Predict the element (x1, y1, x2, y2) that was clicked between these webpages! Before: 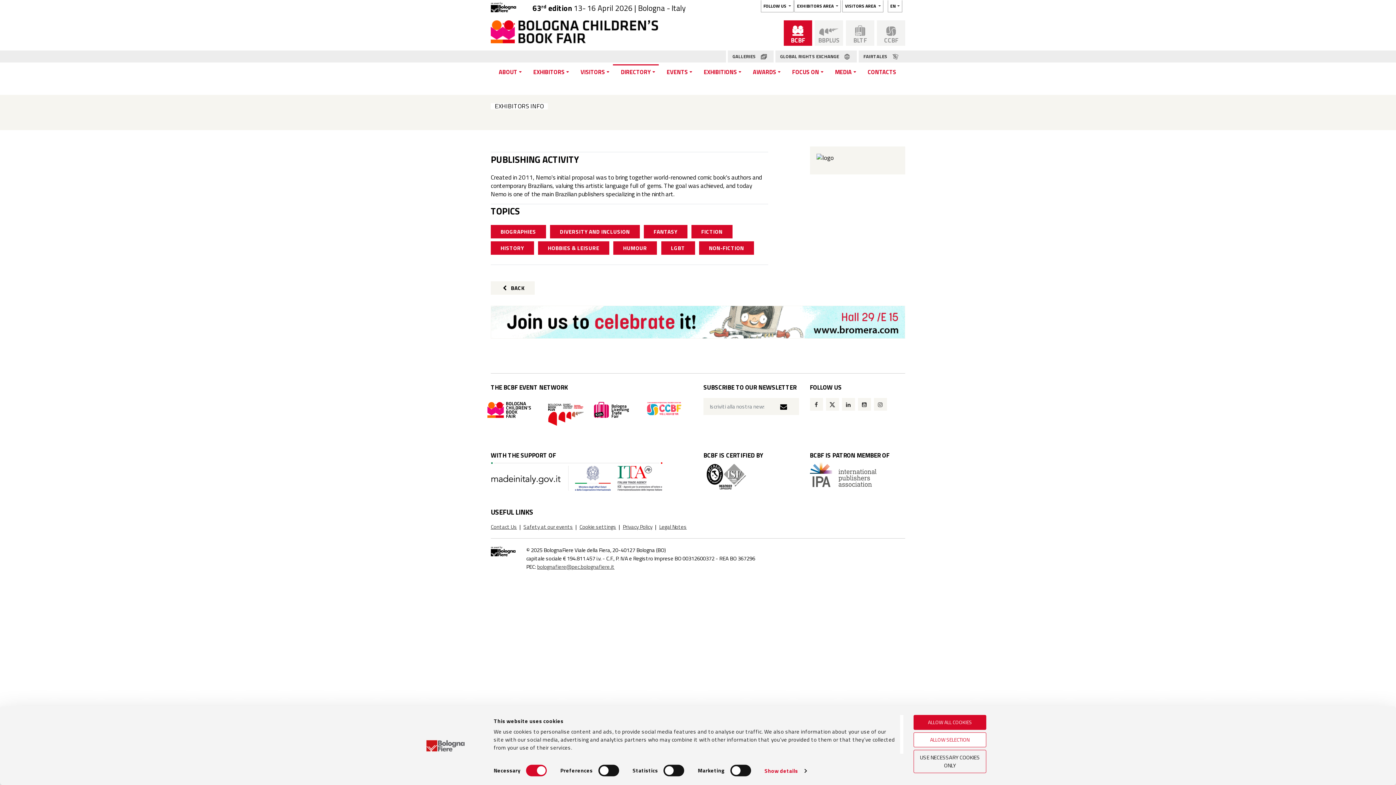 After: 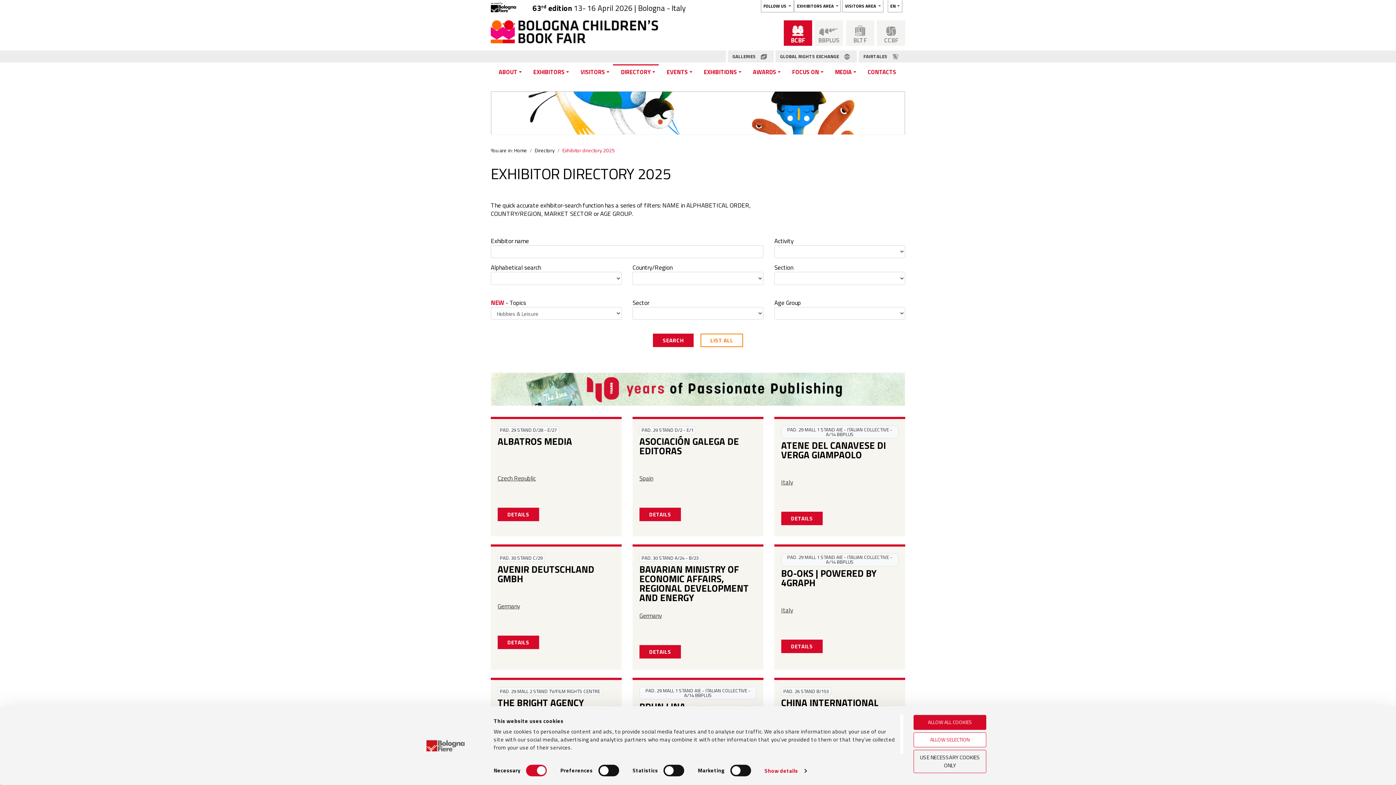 Action: label: HOBBIES & LEISURE bbox: (538, 241, 609, 254)